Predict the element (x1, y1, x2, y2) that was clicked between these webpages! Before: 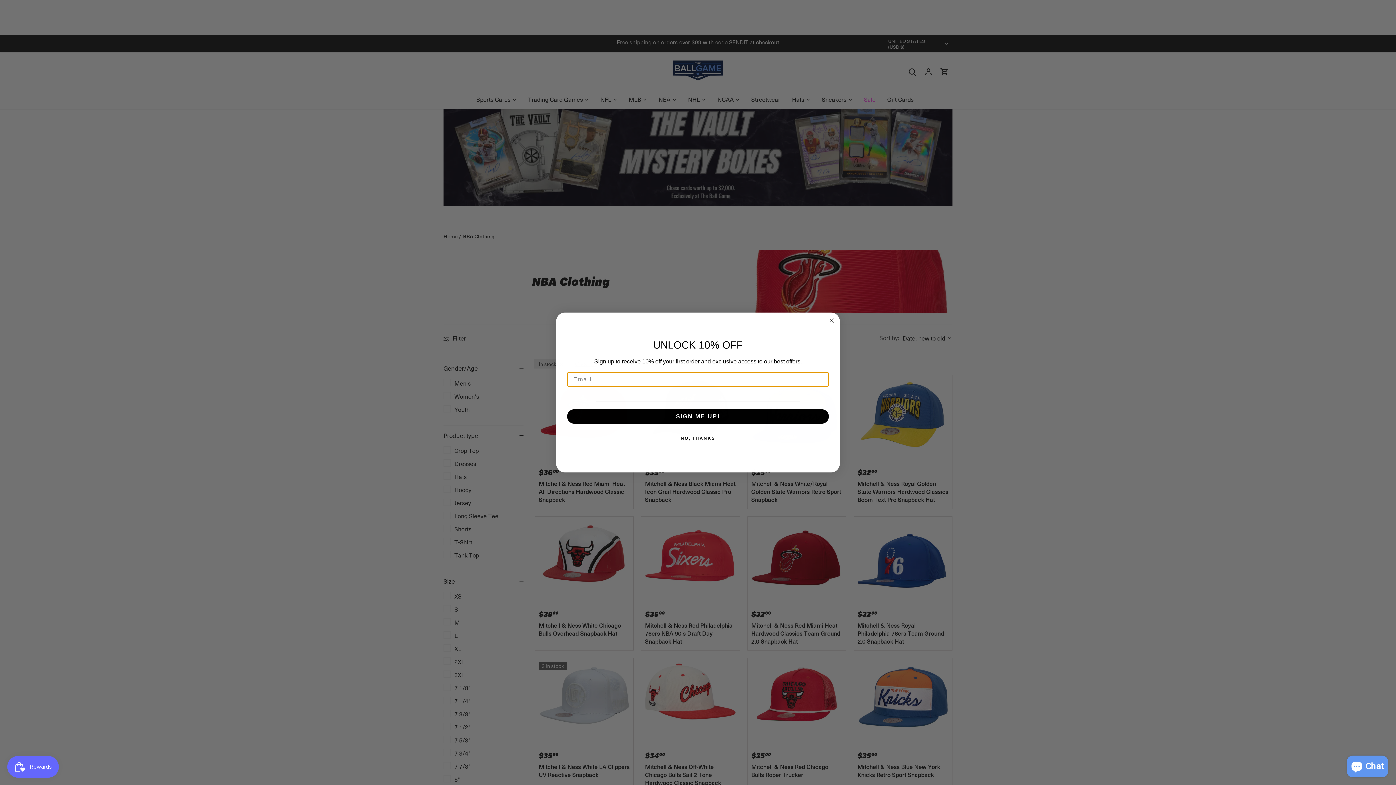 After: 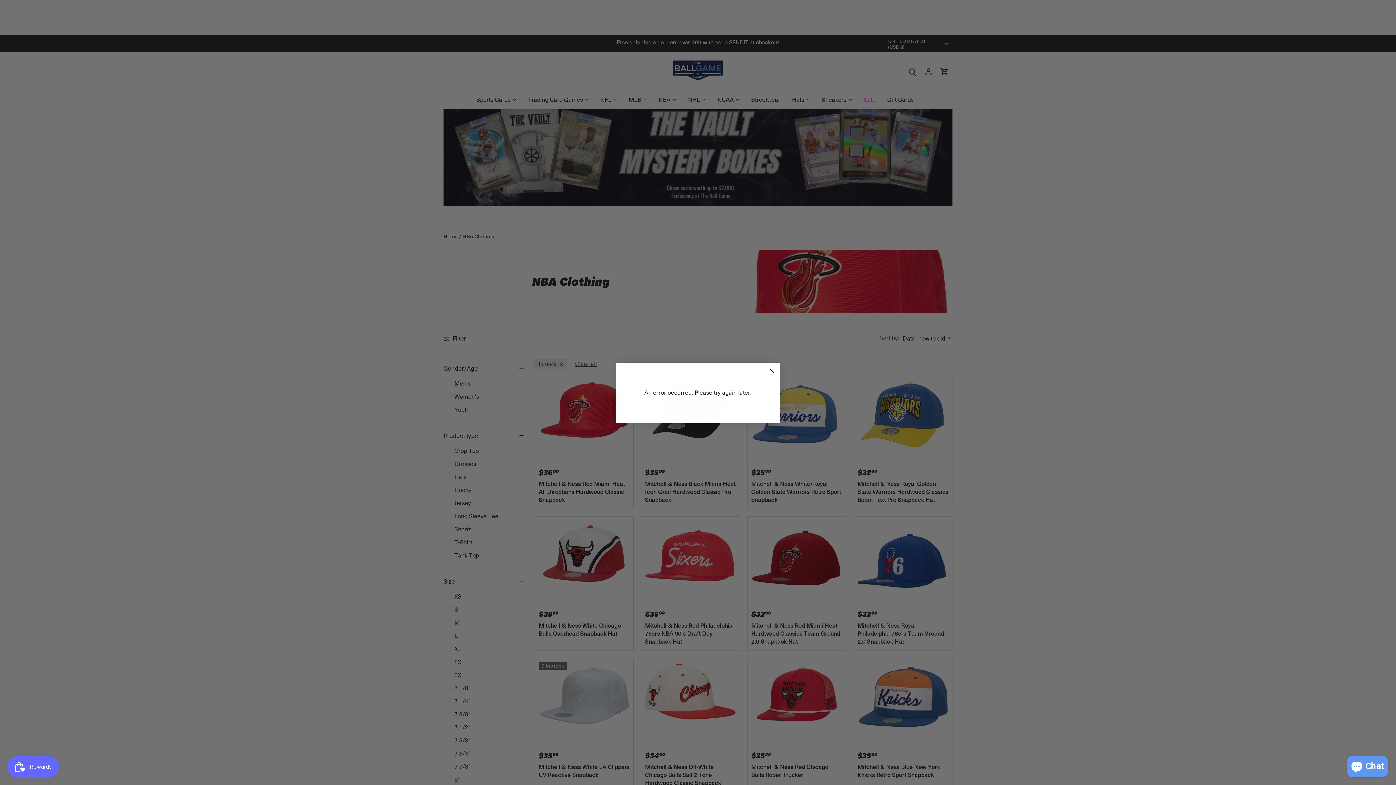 Action: label: SIGN ME UP! bbox: (567, 409, 829, 424)